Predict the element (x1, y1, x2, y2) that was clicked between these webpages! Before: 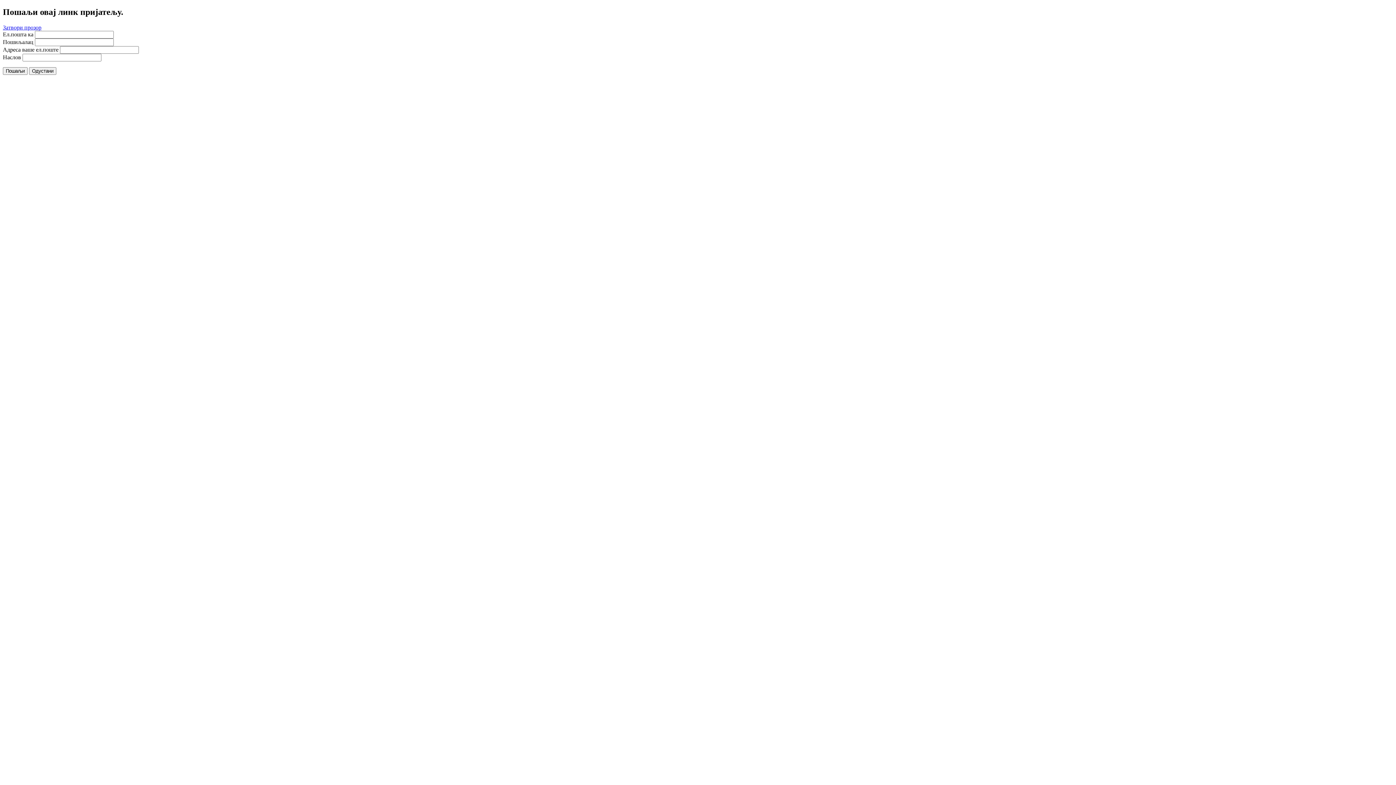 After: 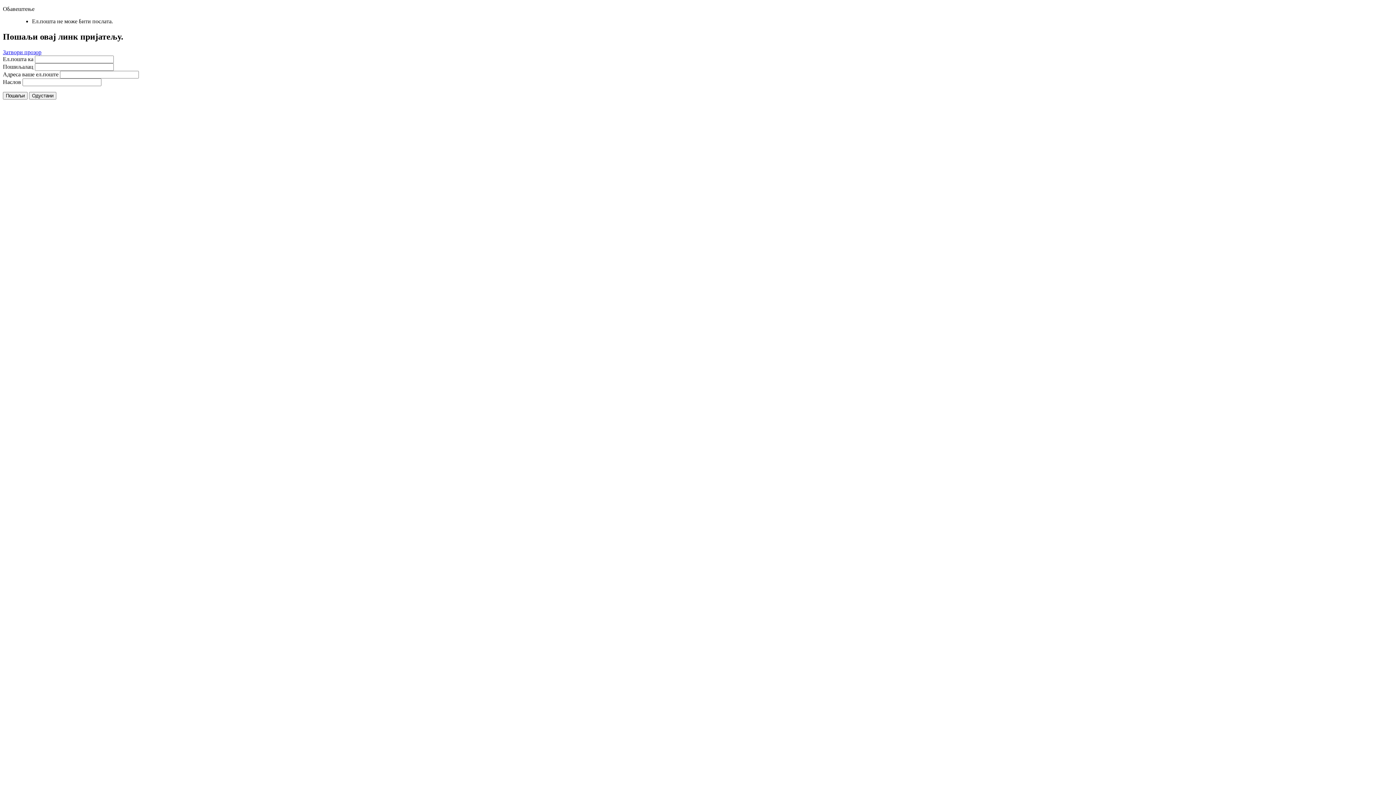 Action: label: Пошаљи bbox: (2, 67, 27, 74)